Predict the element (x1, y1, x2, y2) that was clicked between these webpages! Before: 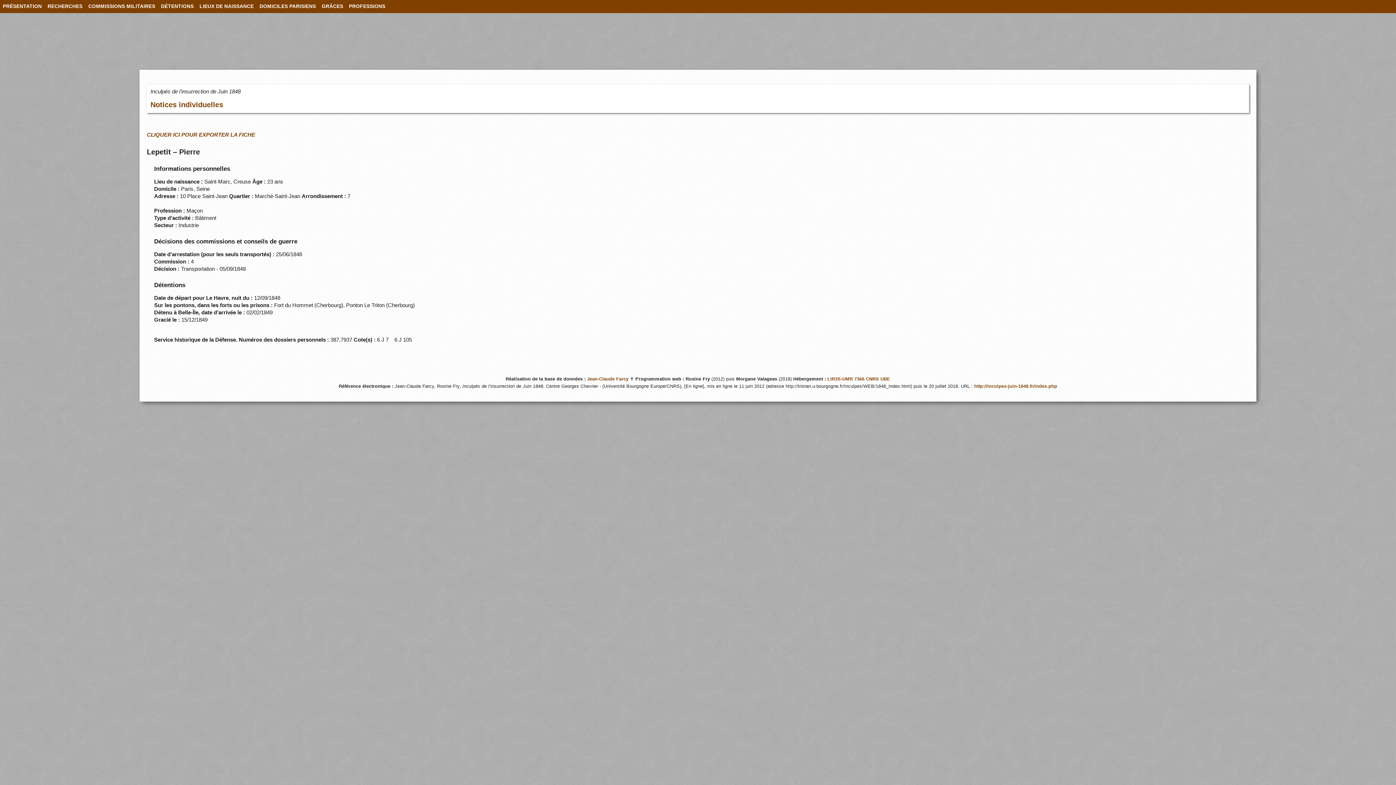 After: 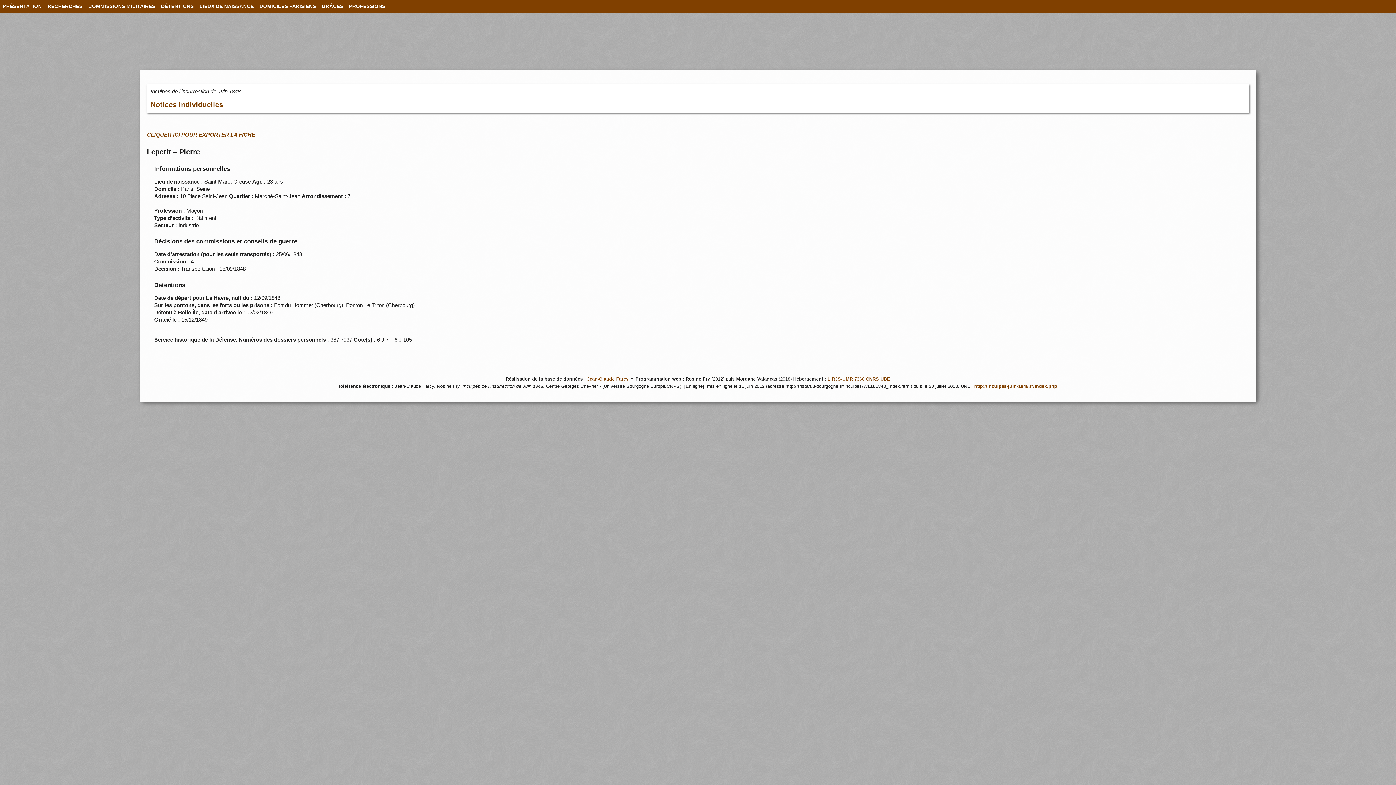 Action: label: RECHERCHES bbox: (44, 0, 85, 13)